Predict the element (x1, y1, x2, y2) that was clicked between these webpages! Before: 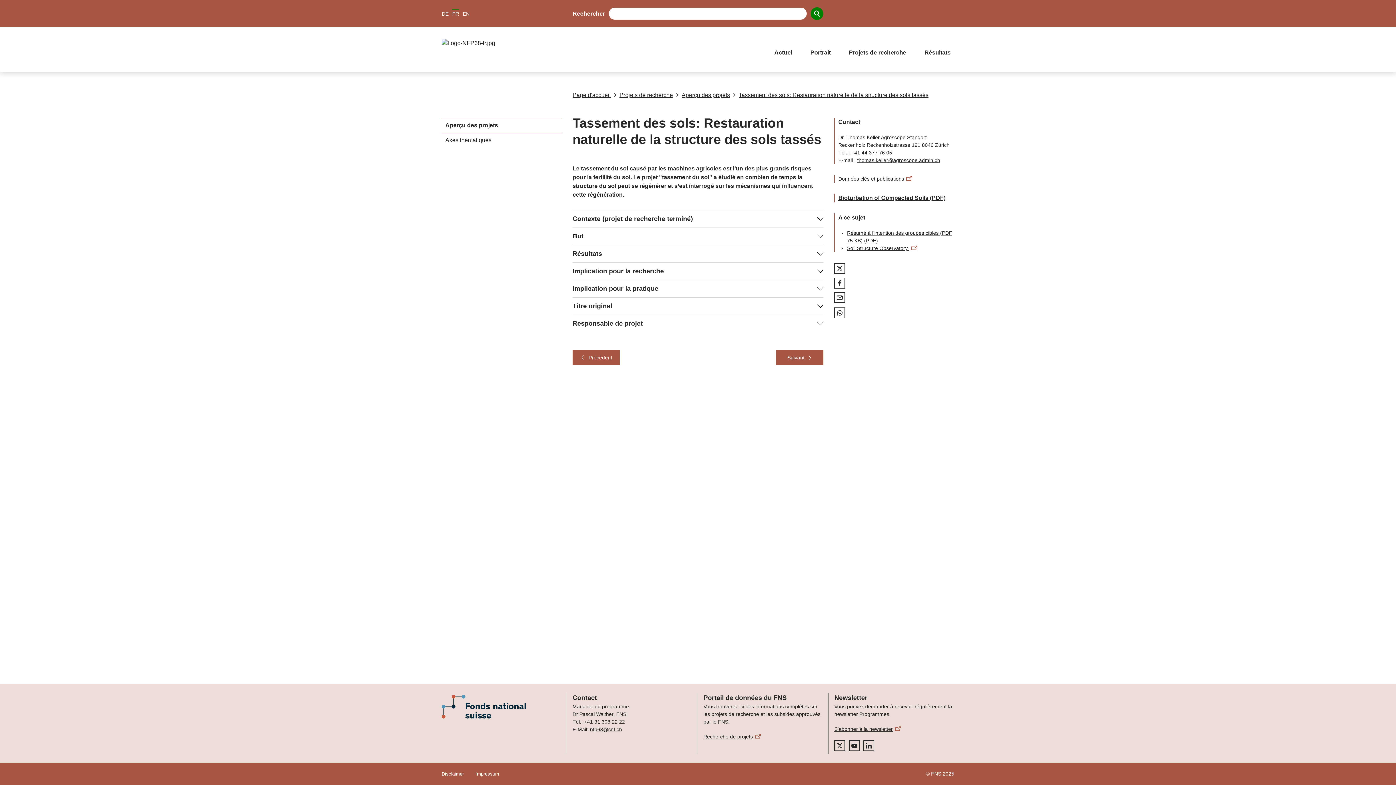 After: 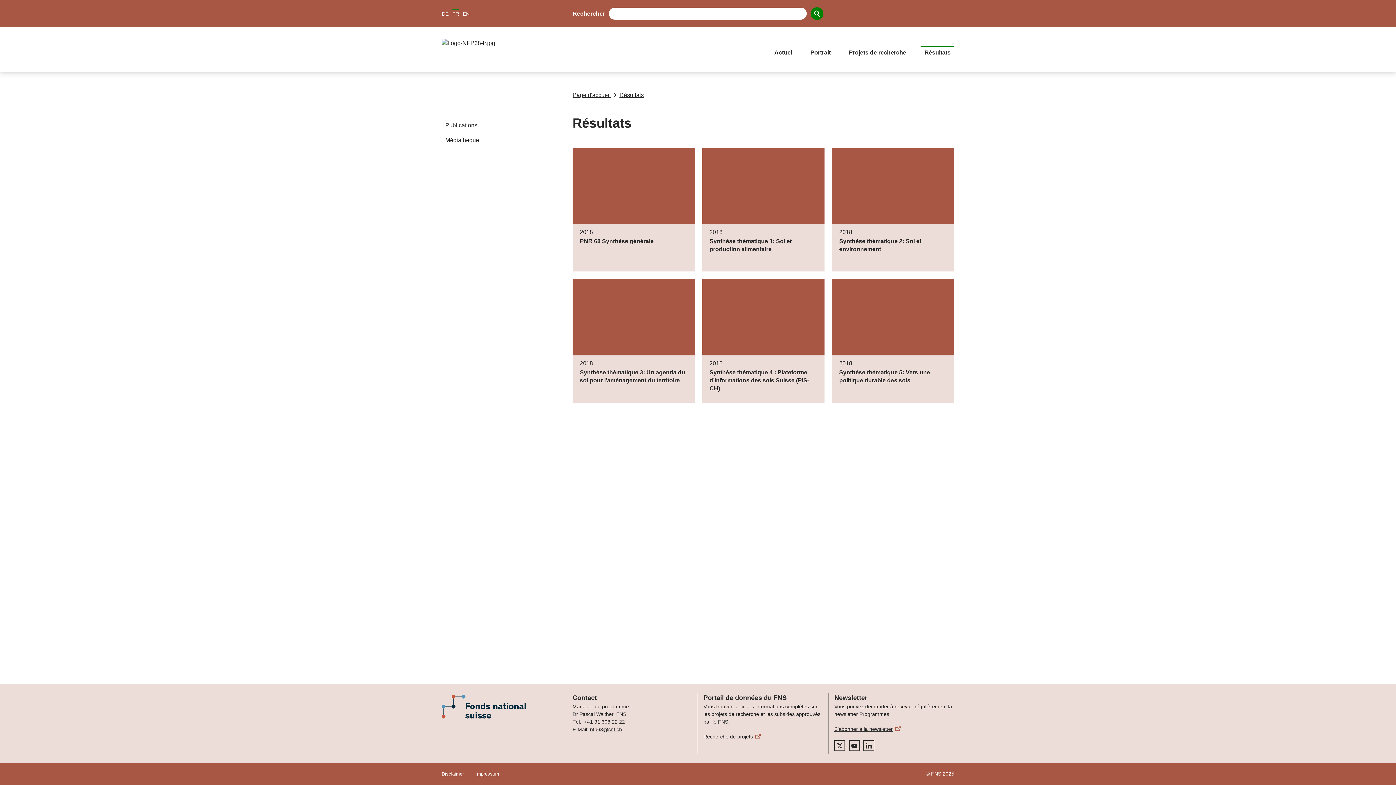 Action: bbox: (921, 46, 954, 57) label: Résultats